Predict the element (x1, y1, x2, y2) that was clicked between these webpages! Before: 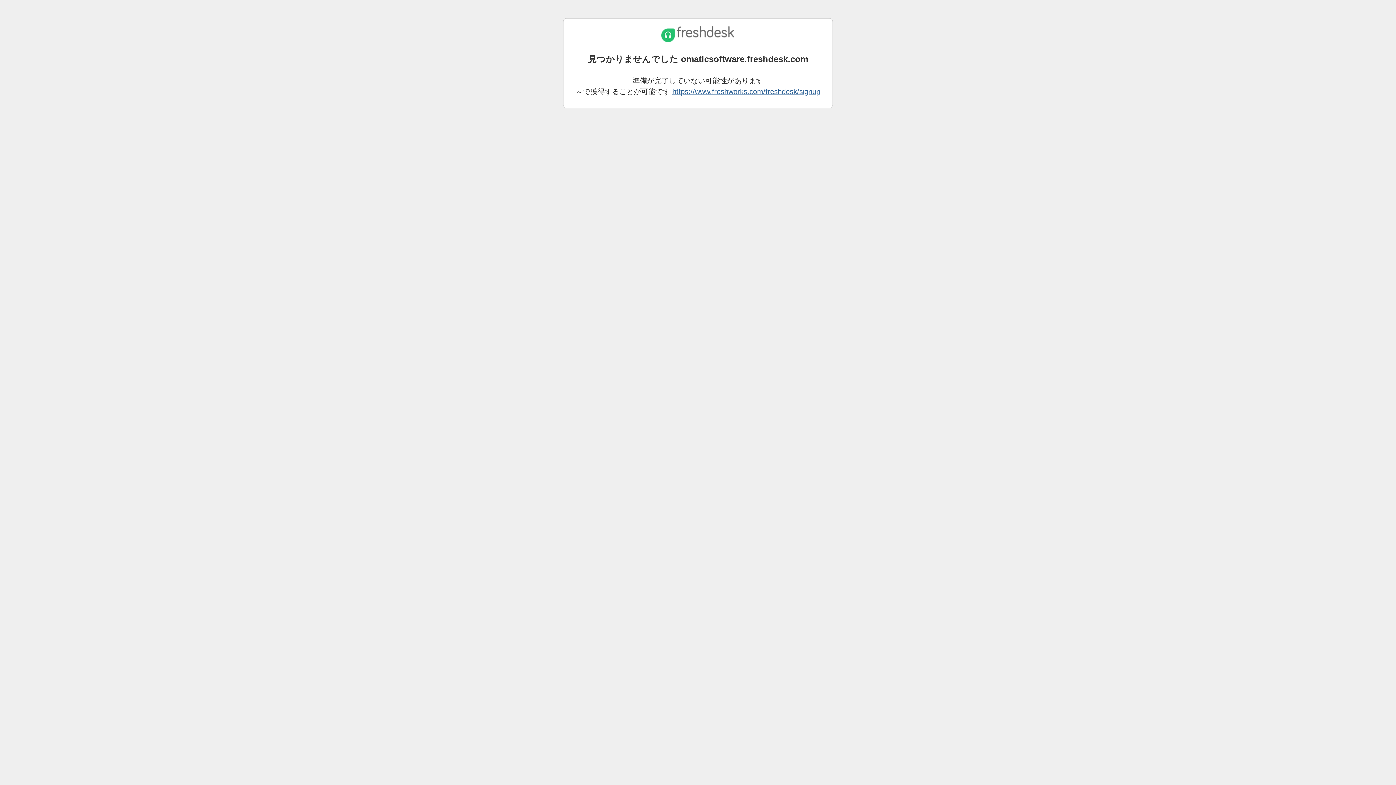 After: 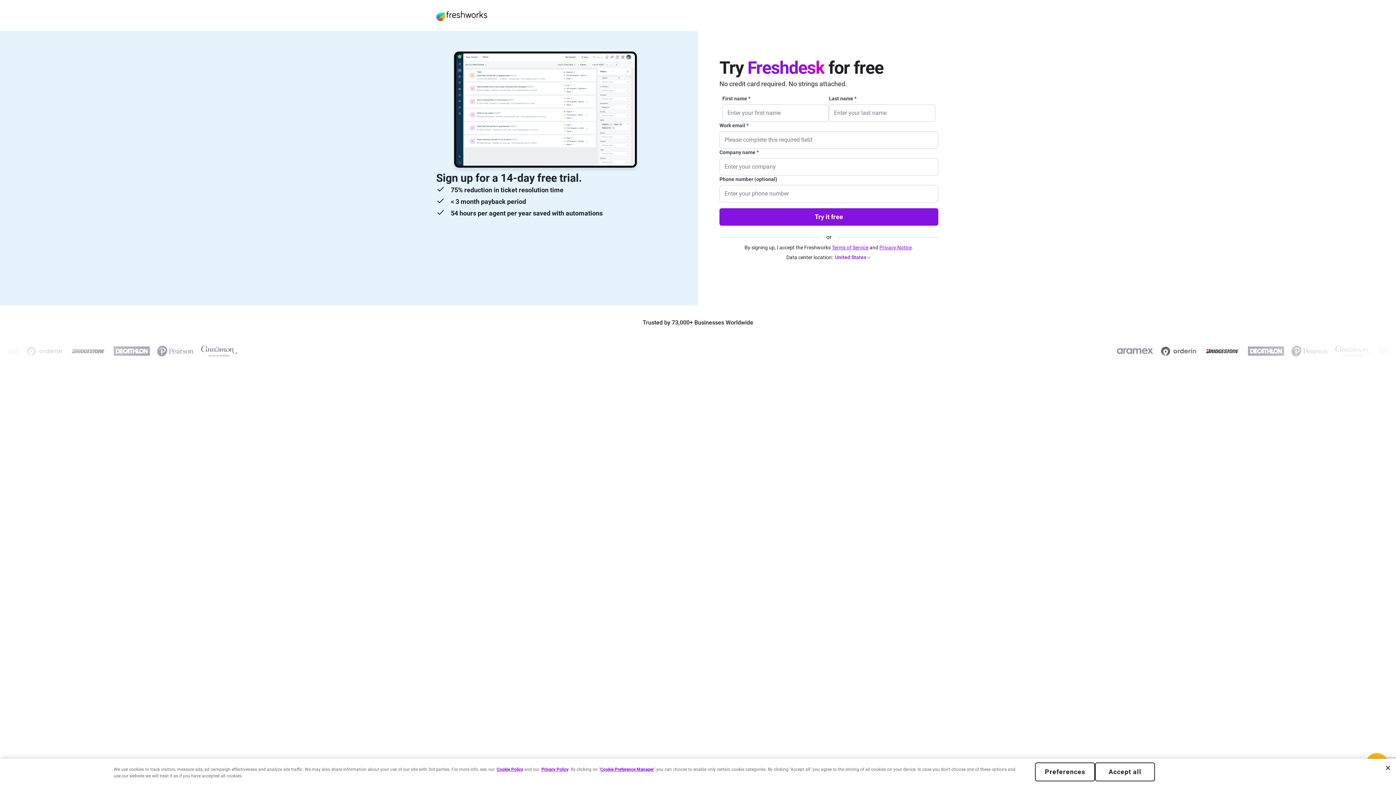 Action: label: https://www.freshworks.com/freshdesk/signup bbox: (672, 87, 820, 95)